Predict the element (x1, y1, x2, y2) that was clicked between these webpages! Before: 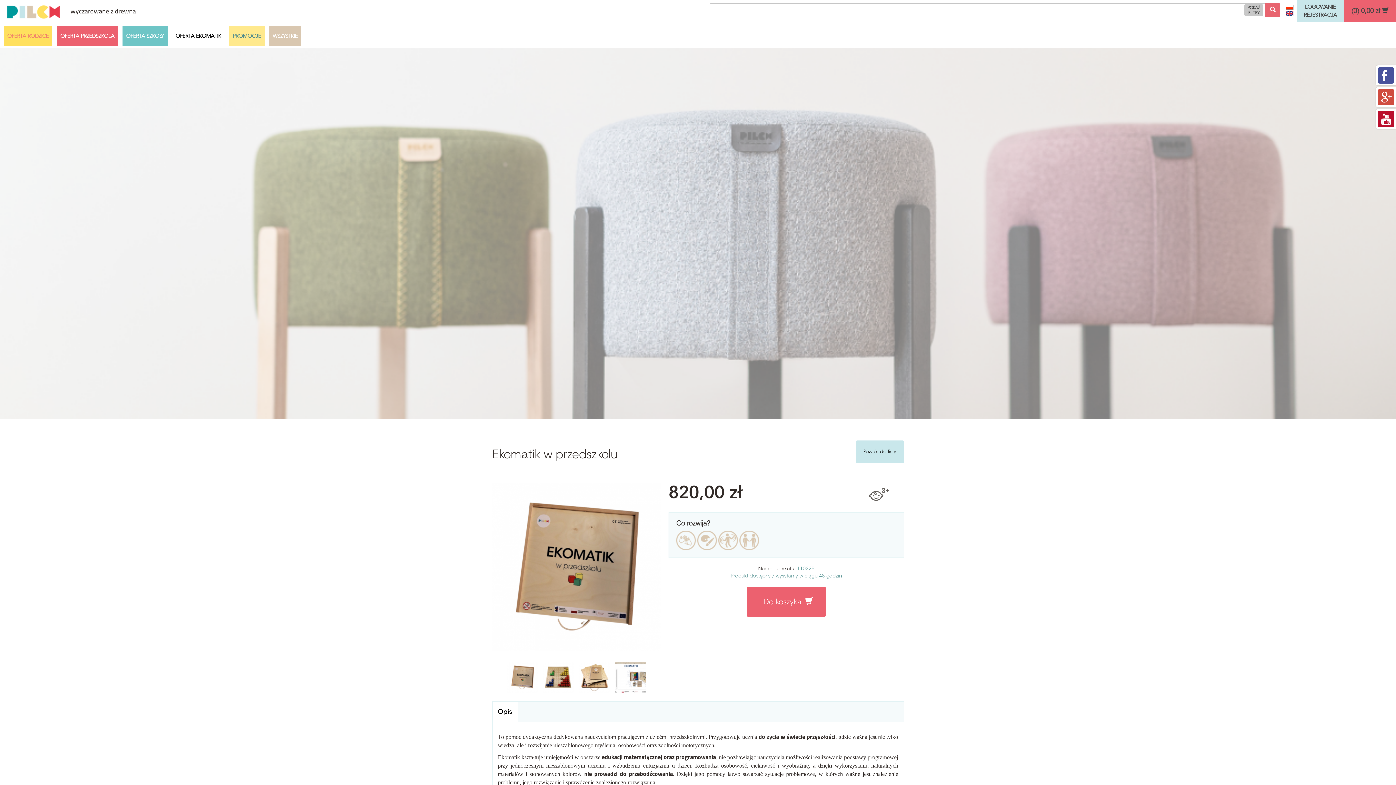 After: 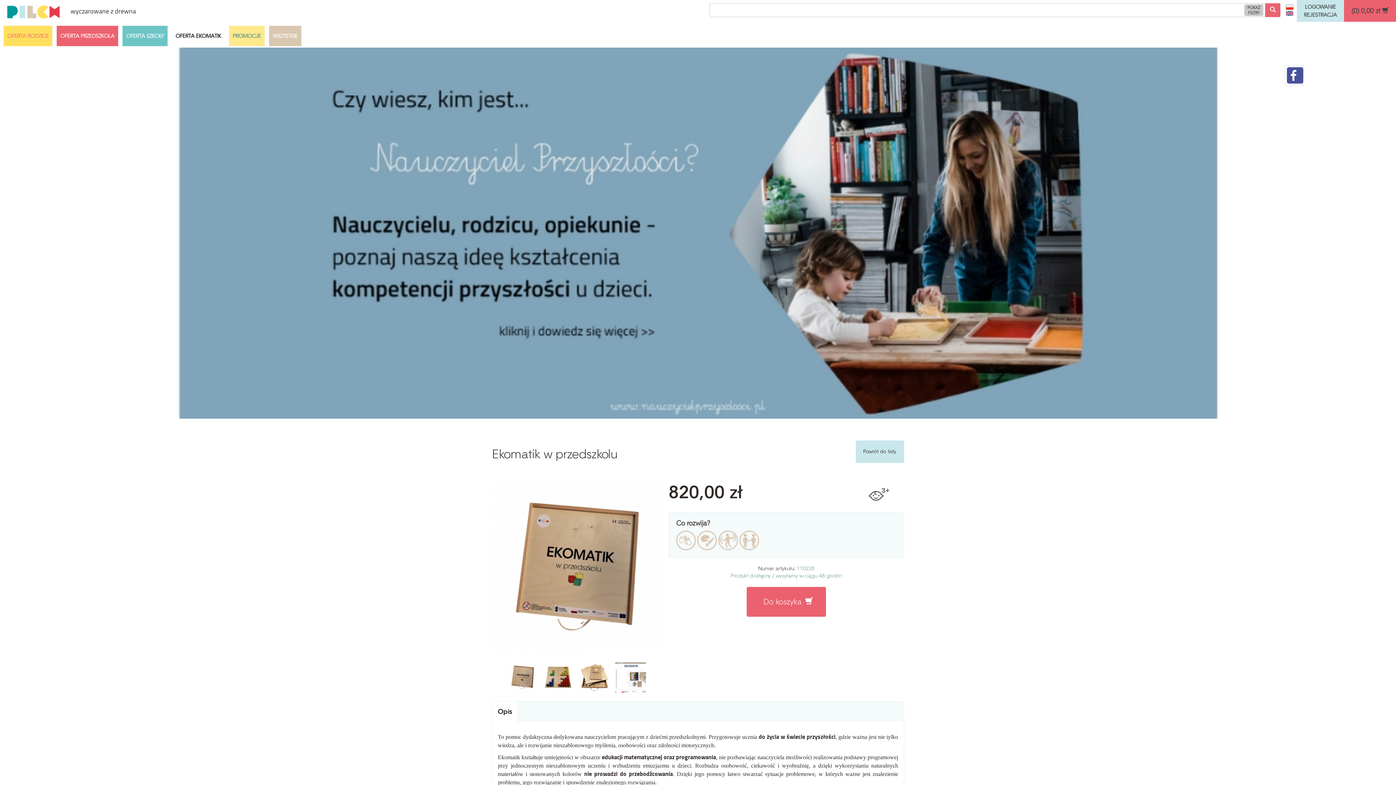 Action: bbox: (1376, 65, 1396, 85)